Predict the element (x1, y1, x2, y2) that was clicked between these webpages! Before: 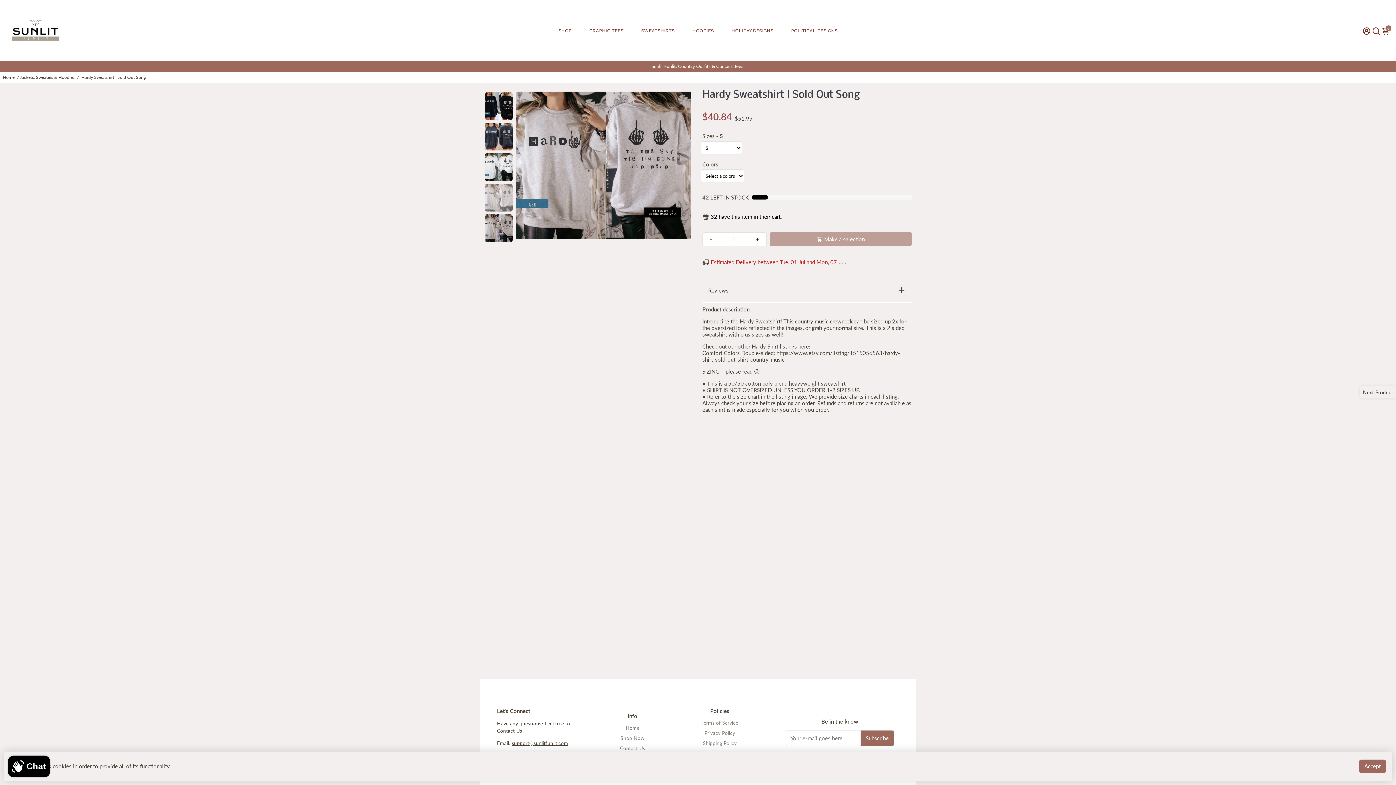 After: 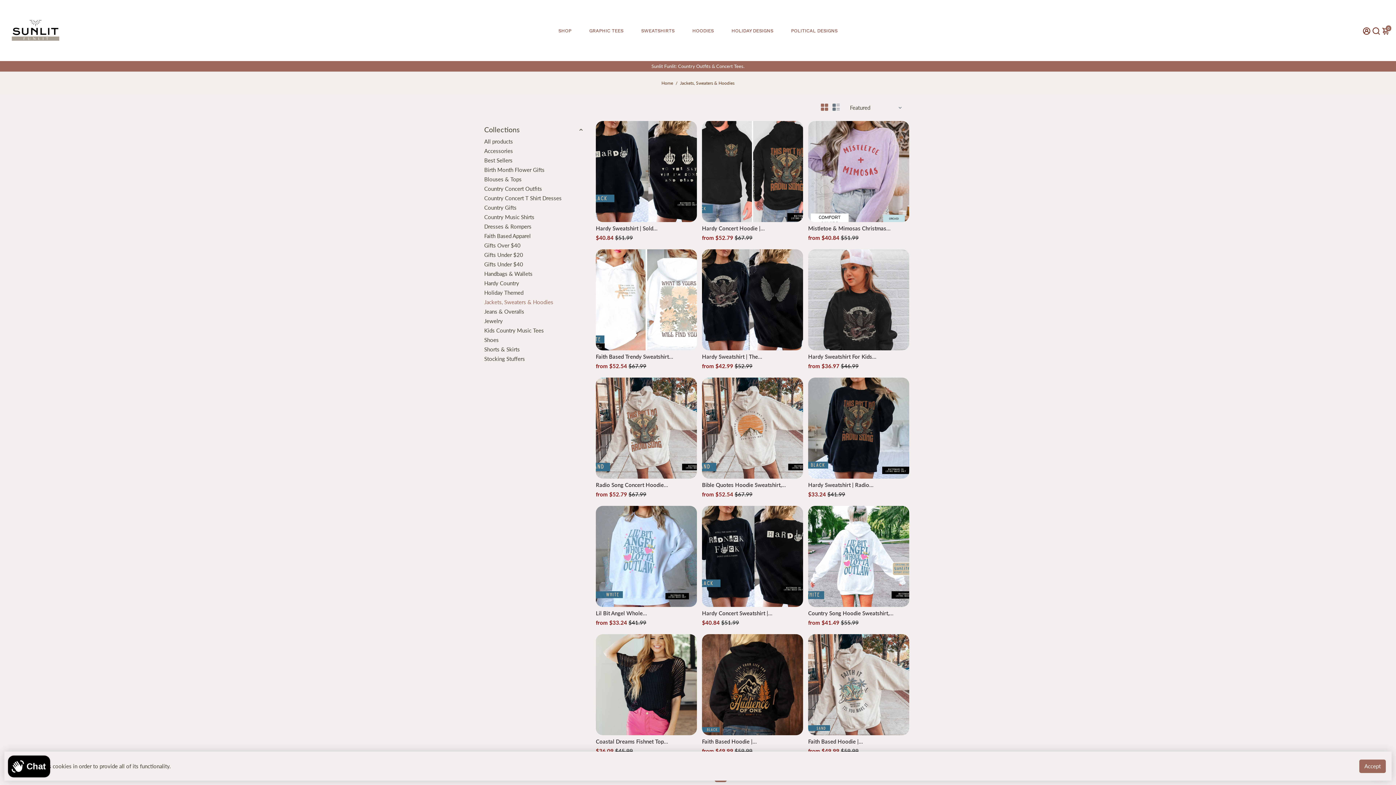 Action: label: Jackets, Sweaters & Hoodies bbox: (20, 74, 74, 80)